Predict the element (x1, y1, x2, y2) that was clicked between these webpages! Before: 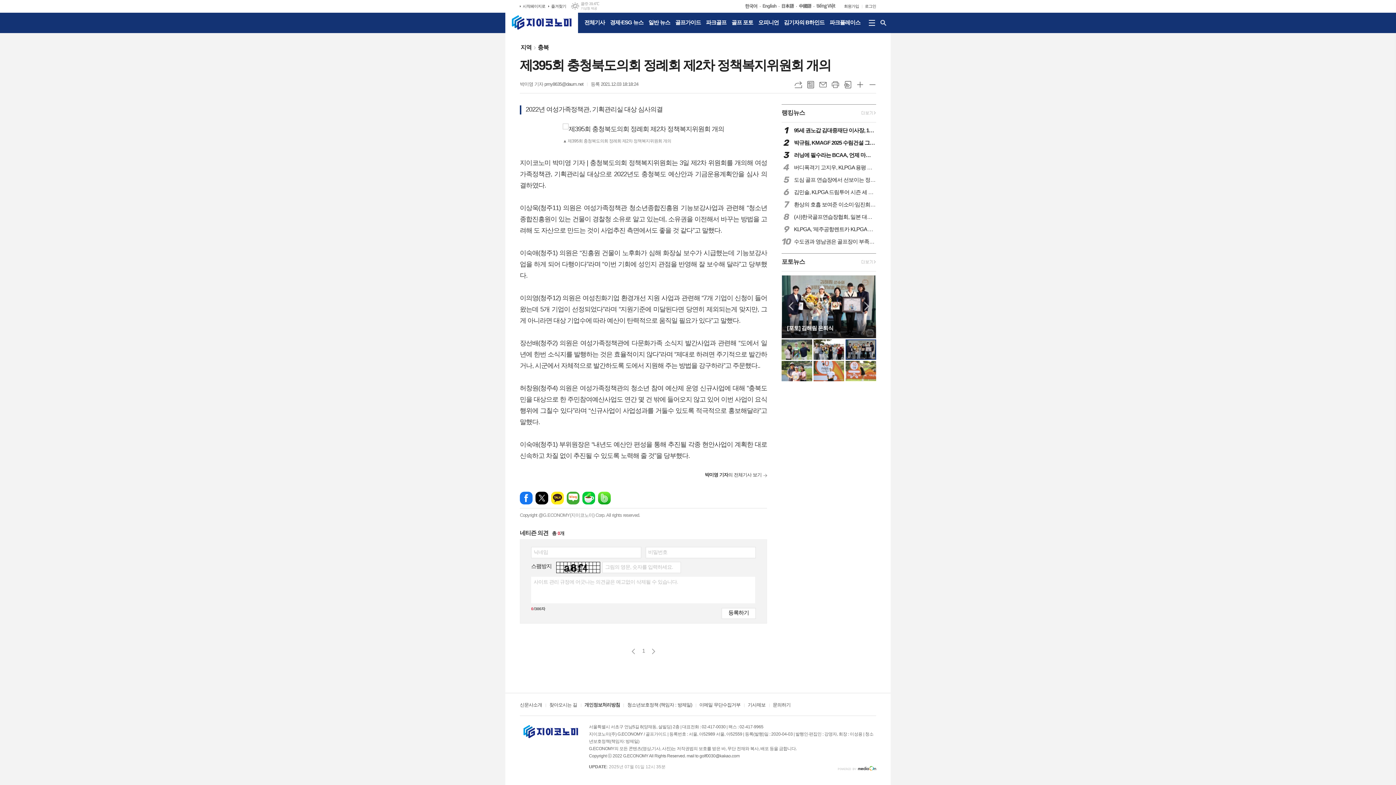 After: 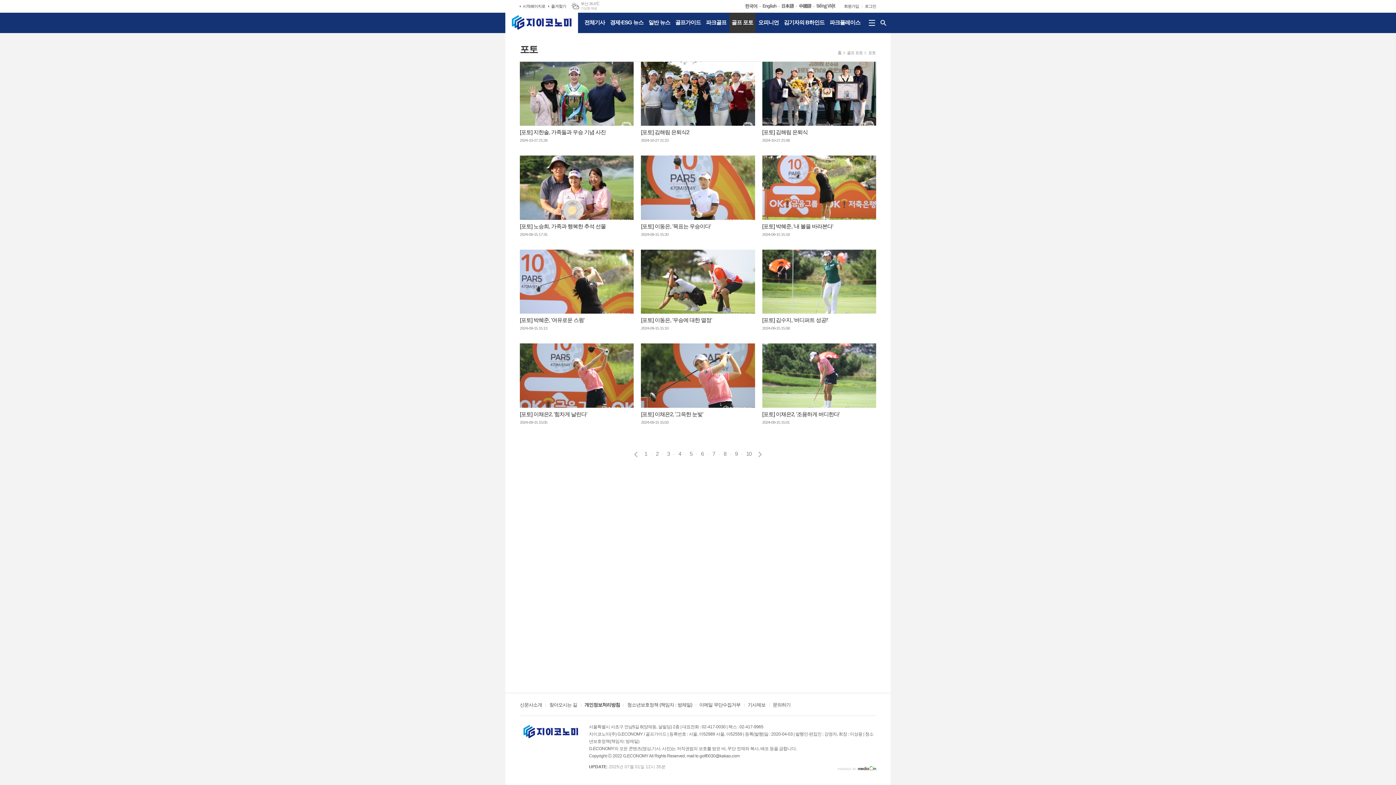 Action: bbox: (858, 259, 876, 265)